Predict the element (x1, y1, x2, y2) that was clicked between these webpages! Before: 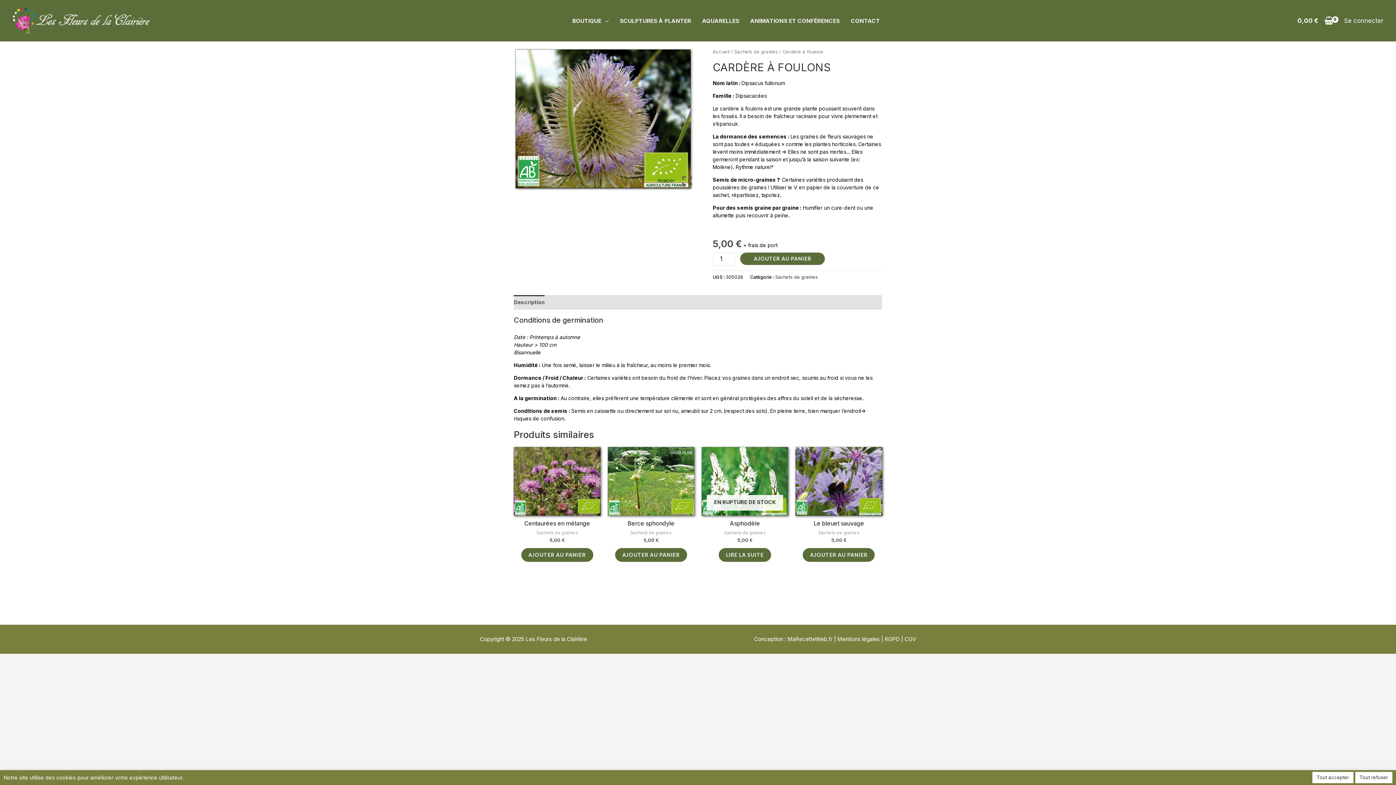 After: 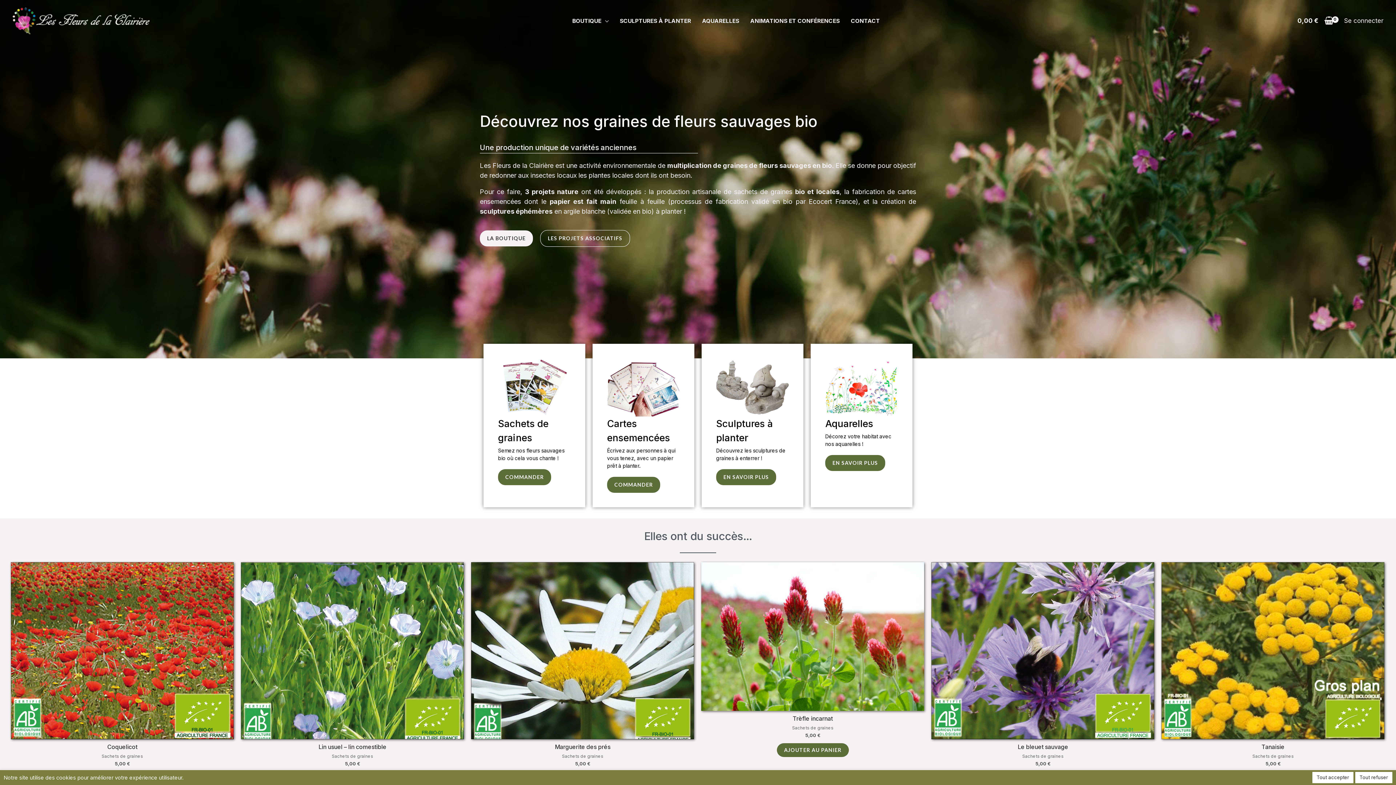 Action: label: Accueil bbox: (712, 49, 729, 54)